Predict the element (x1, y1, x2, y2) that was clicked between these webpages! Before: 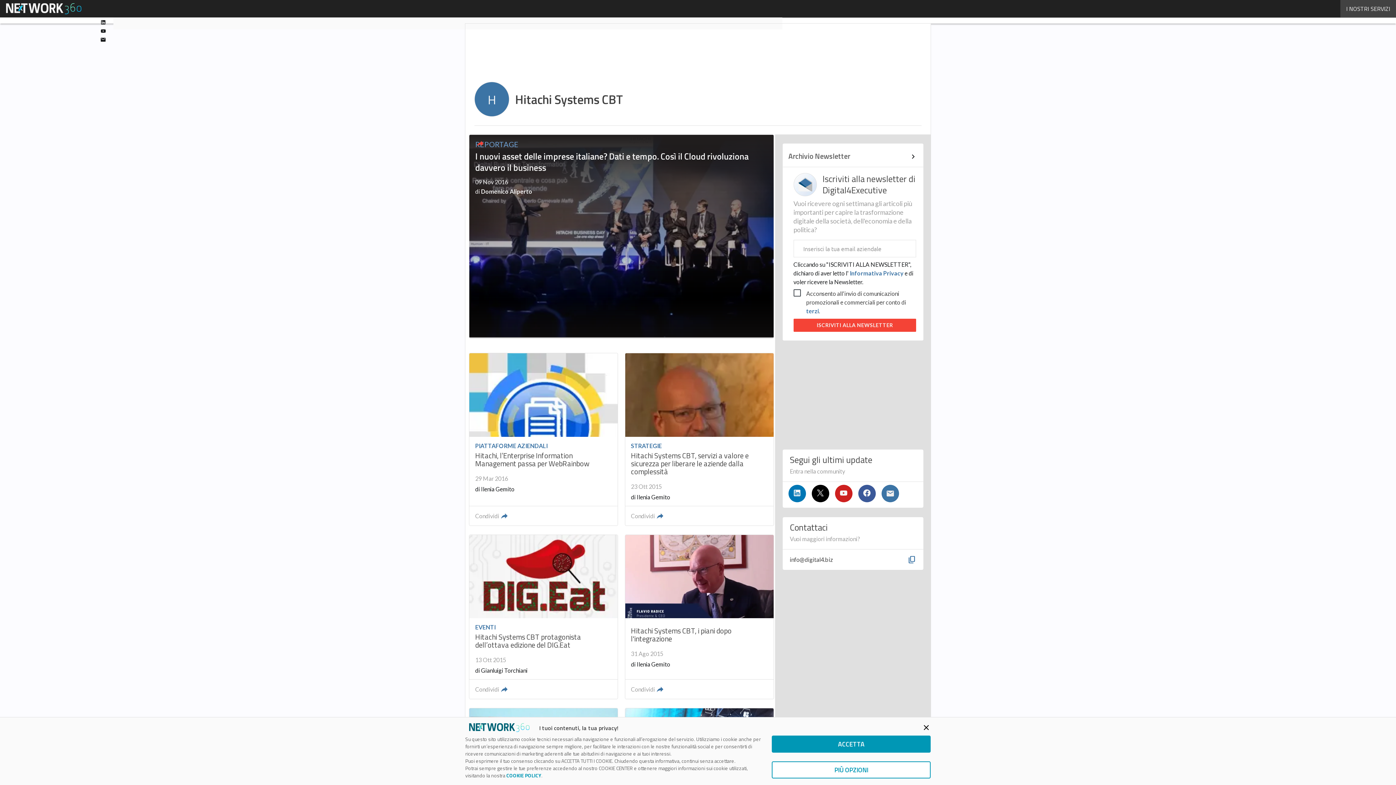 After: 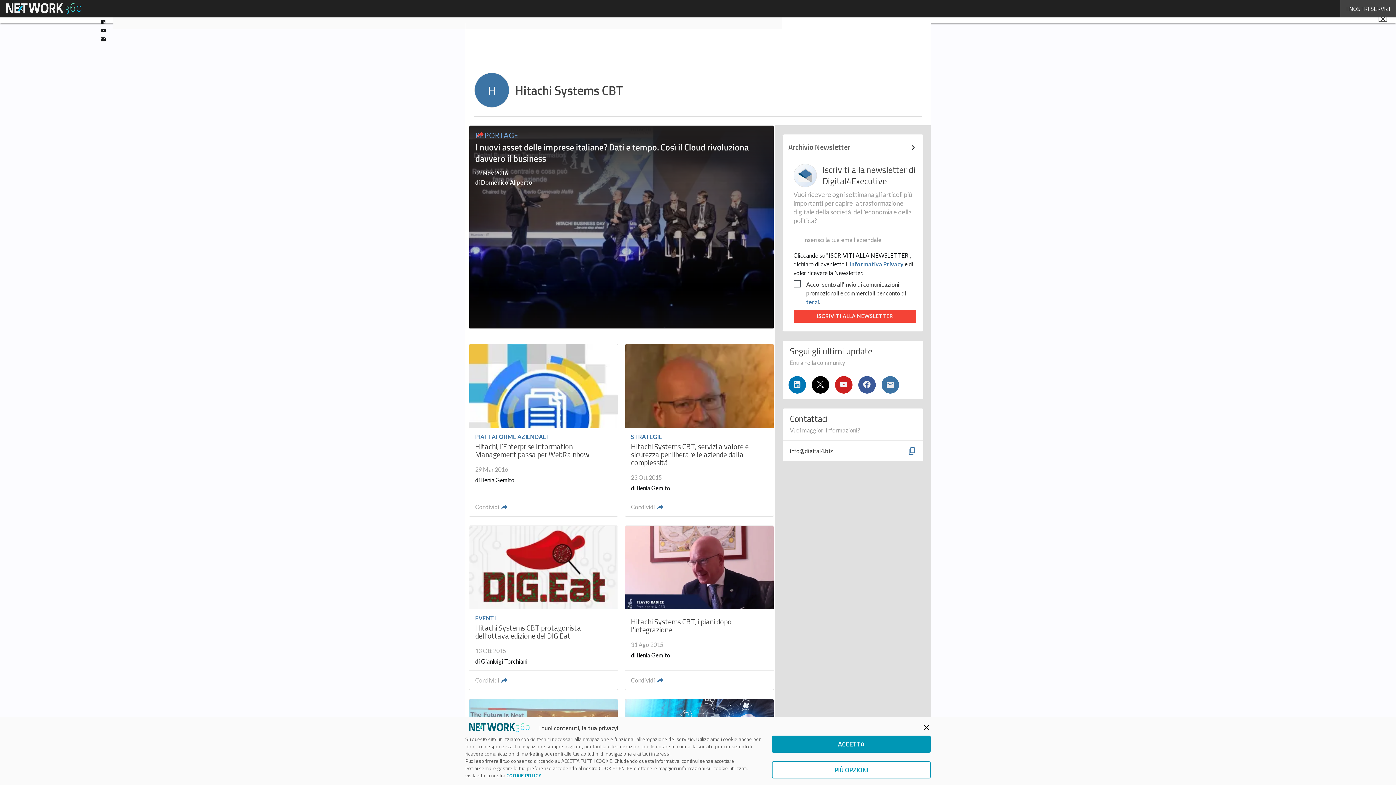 Action: bbox: (506, 772, 541, 779) label: COOKIE POLICY